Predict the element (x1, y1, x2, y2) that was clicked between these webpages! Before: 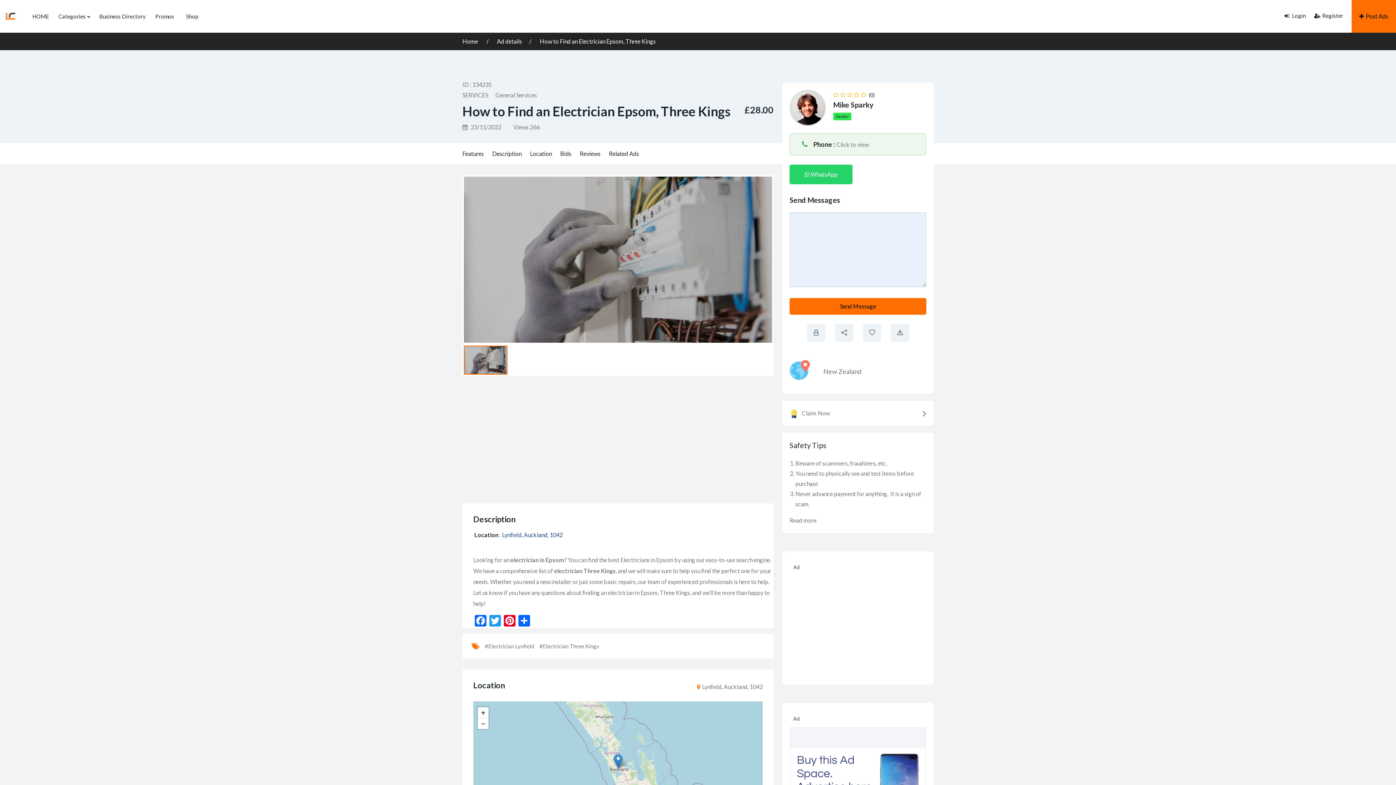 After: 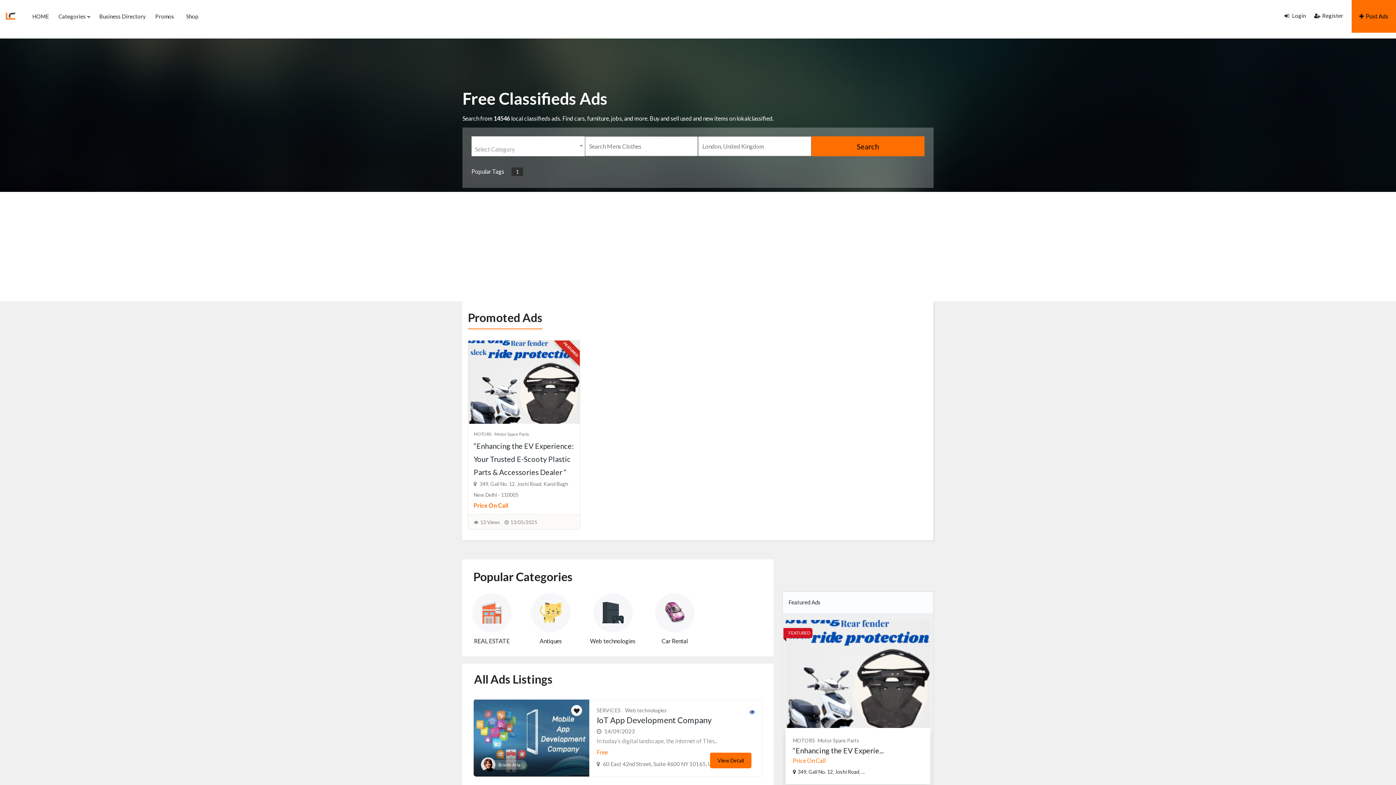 Action: bbox: (833, 100, 874, 109) label: Mike Sparky